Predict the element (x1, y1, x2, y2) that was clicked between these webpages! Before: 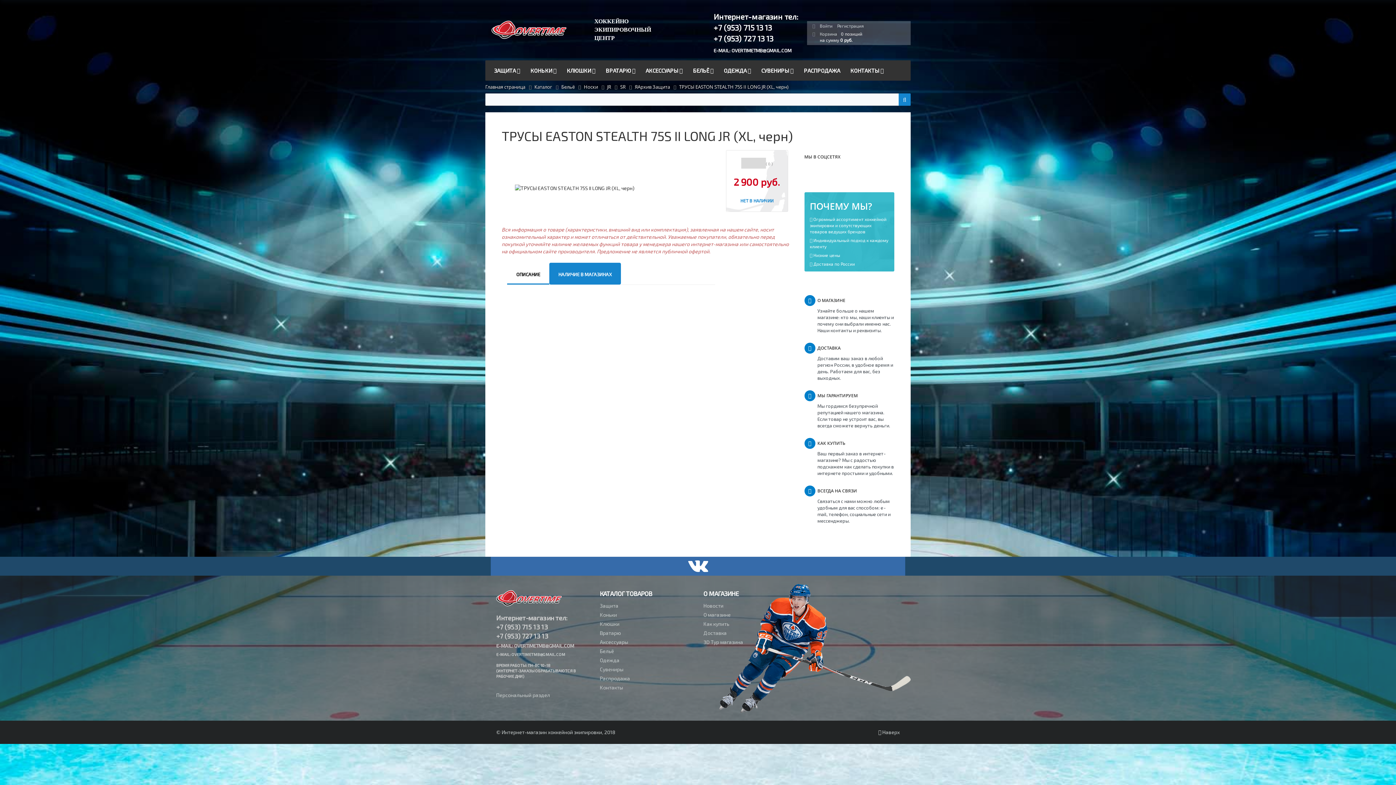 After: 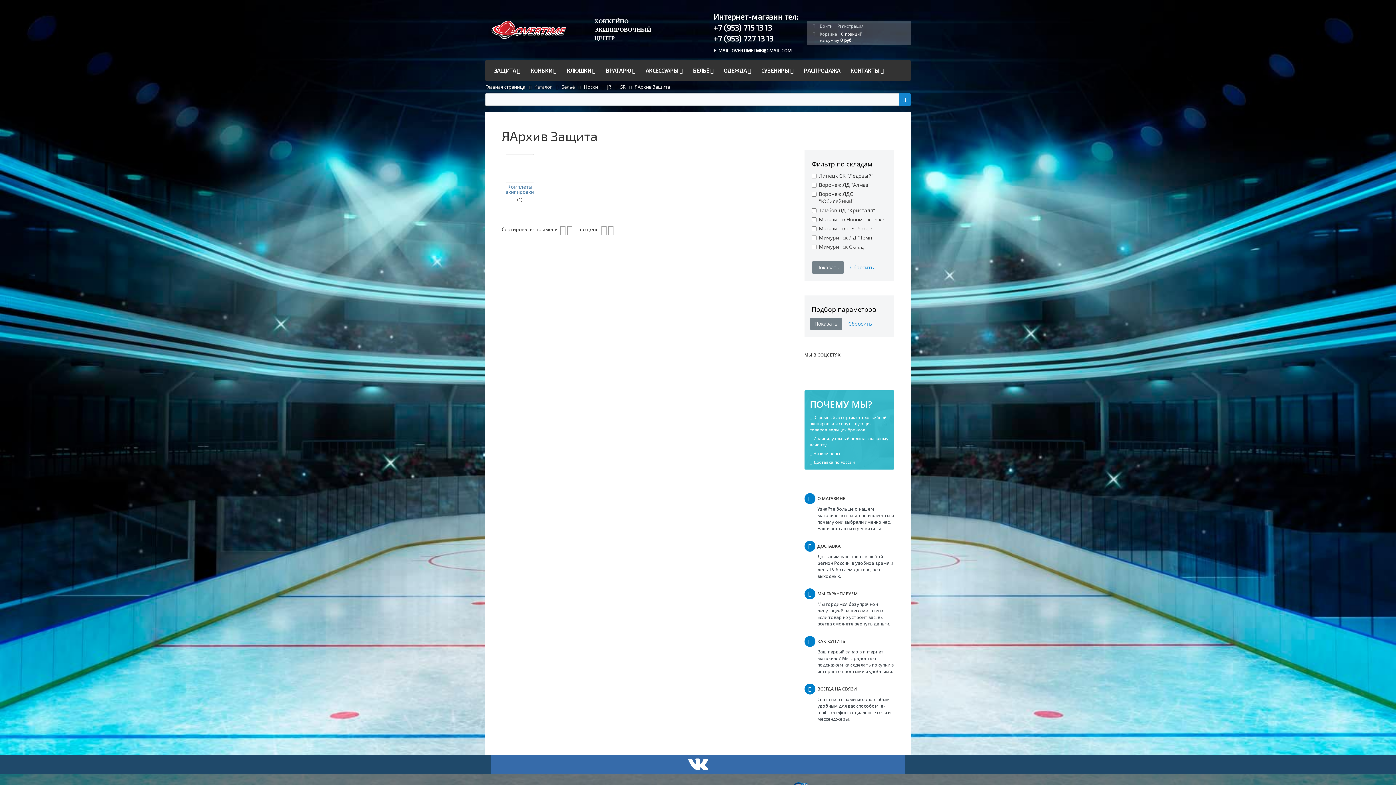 Action: bbox: (634, 83, 670, 89) label: ЯАрхив Защита